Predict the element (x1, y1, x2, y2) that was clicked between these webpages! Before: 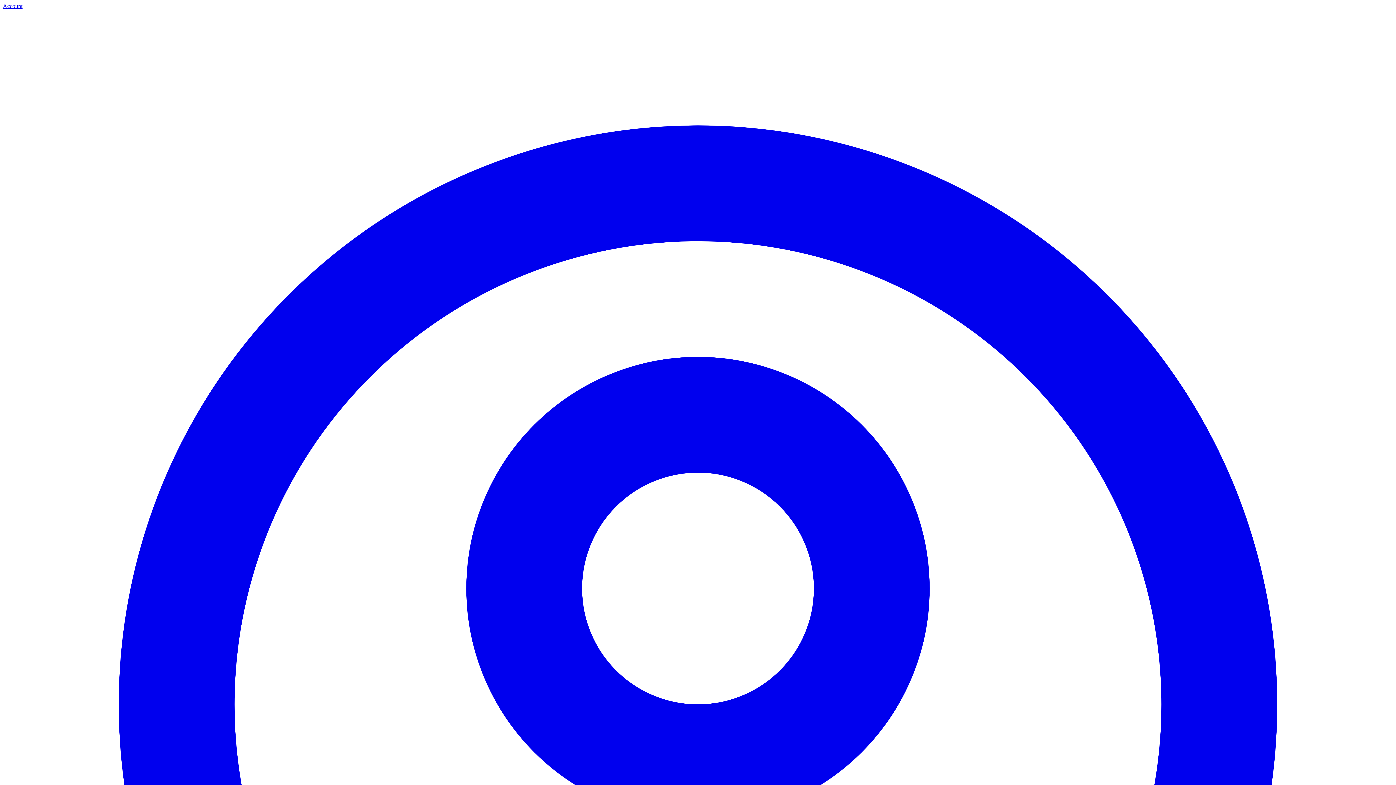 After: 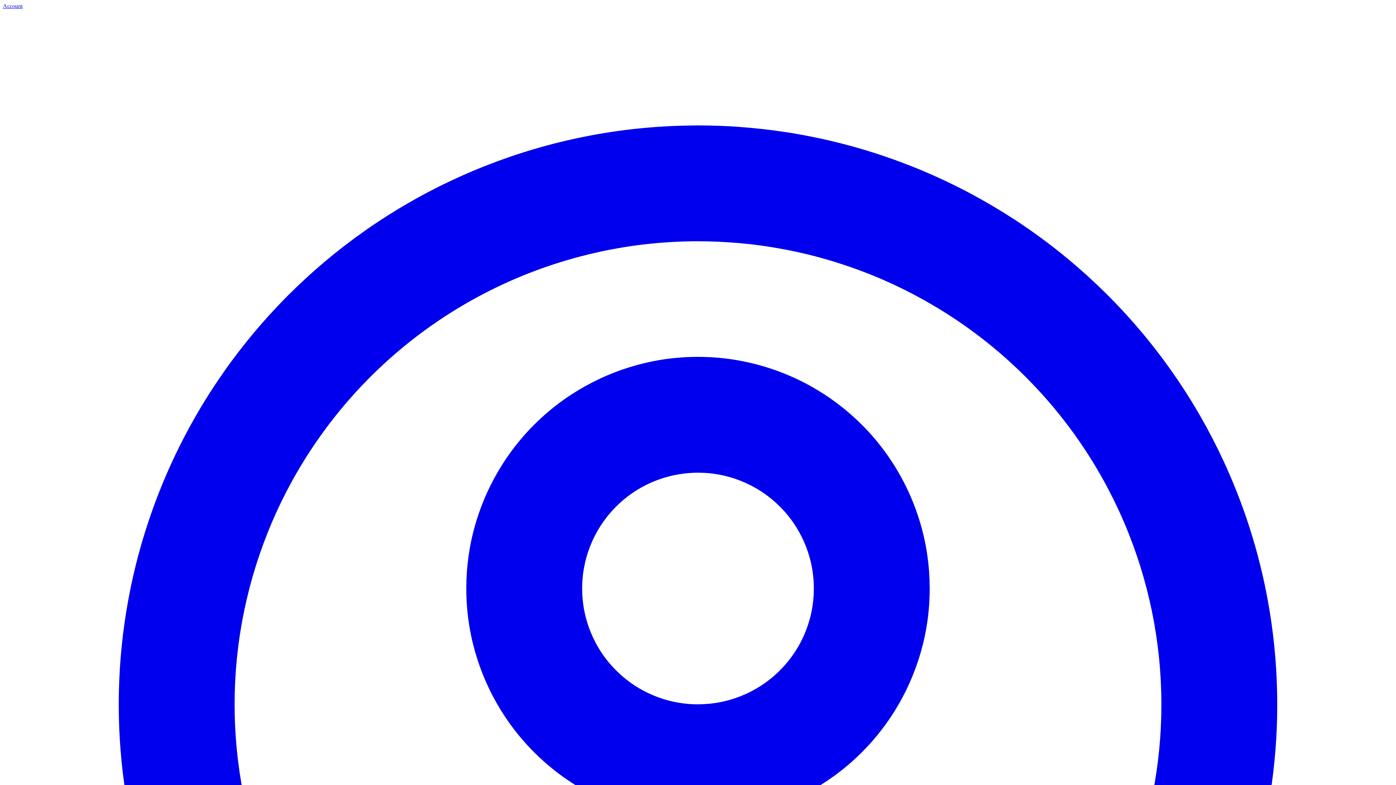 Action: label: Account  bbox: (2, 2, 1393, 1401)